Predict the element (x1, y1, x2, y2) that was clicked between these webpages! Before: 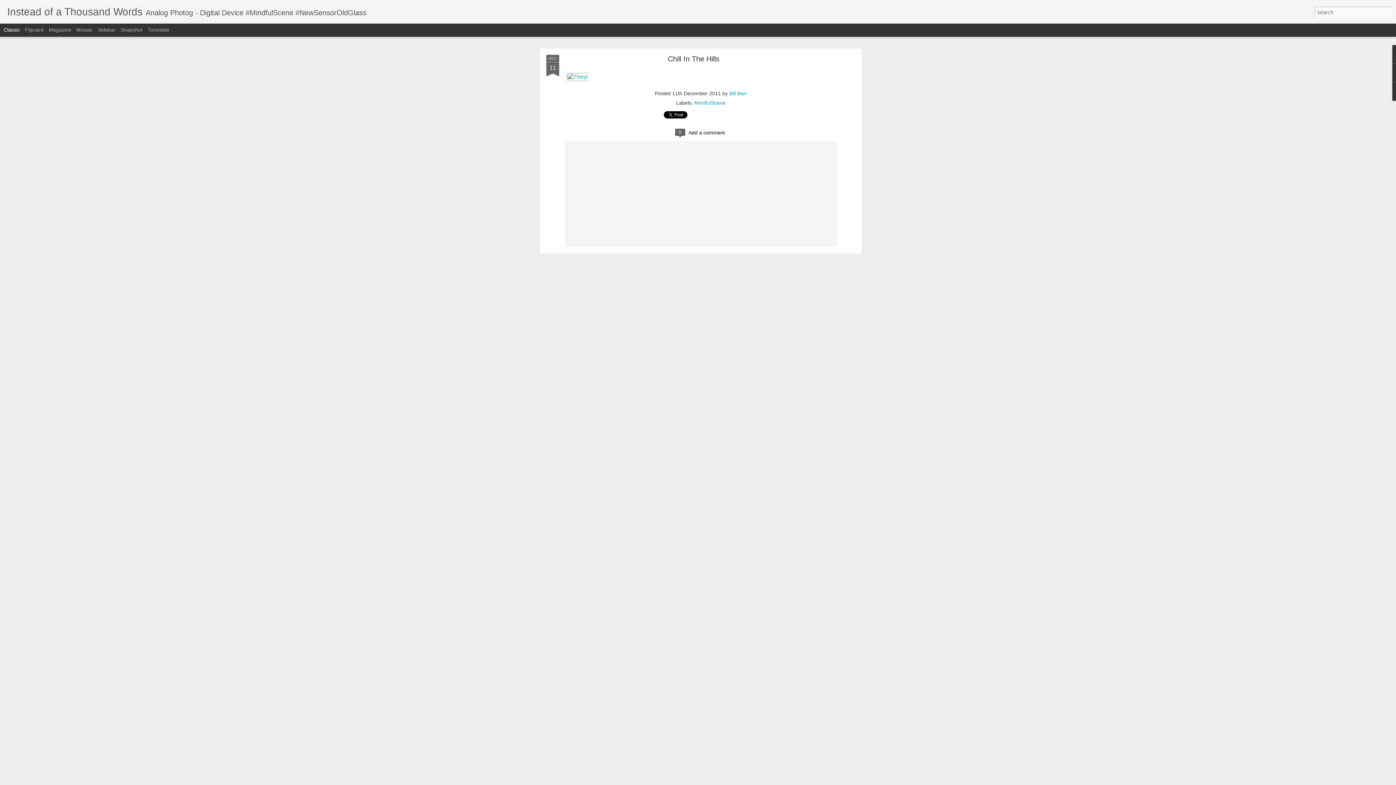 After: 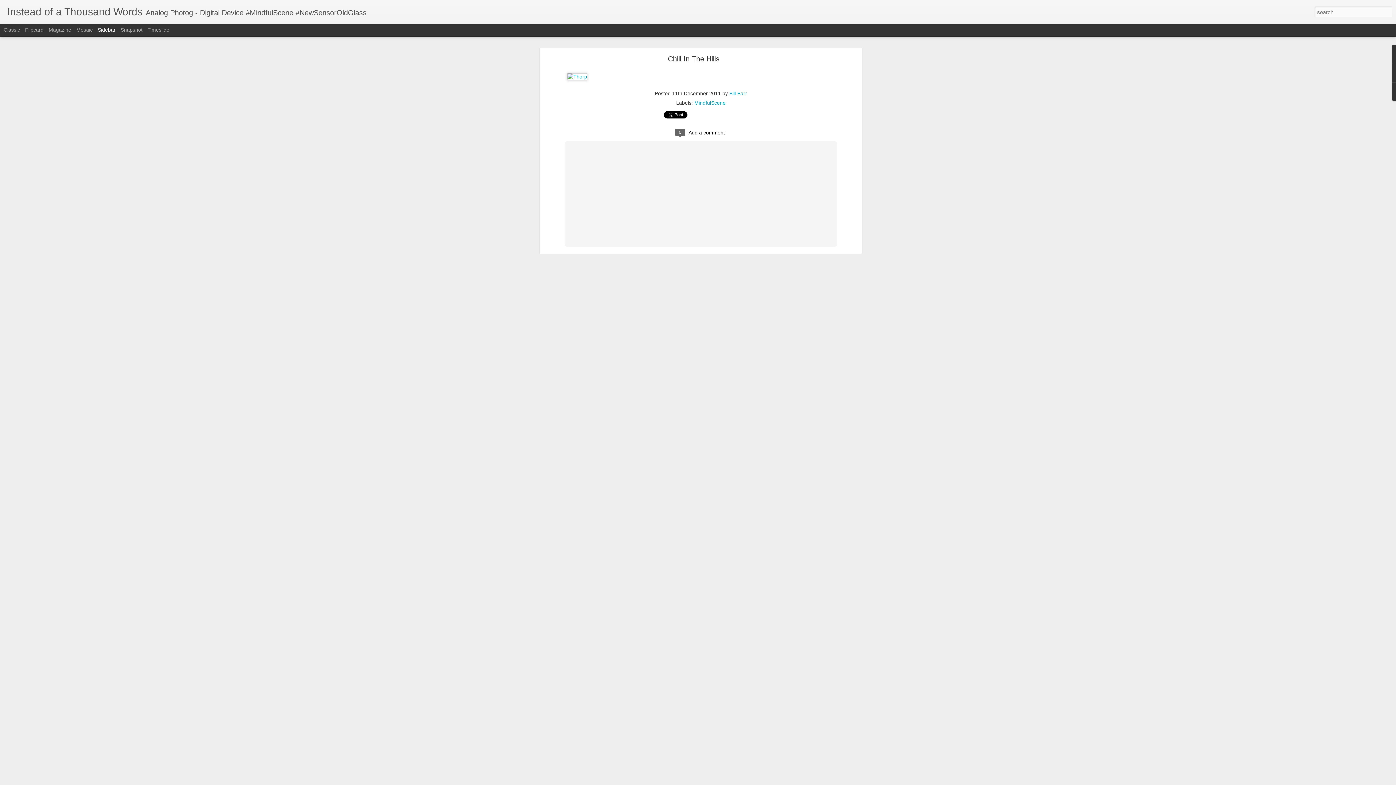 Action: bbox: (97, 26, 115, 32) label: Sidebar